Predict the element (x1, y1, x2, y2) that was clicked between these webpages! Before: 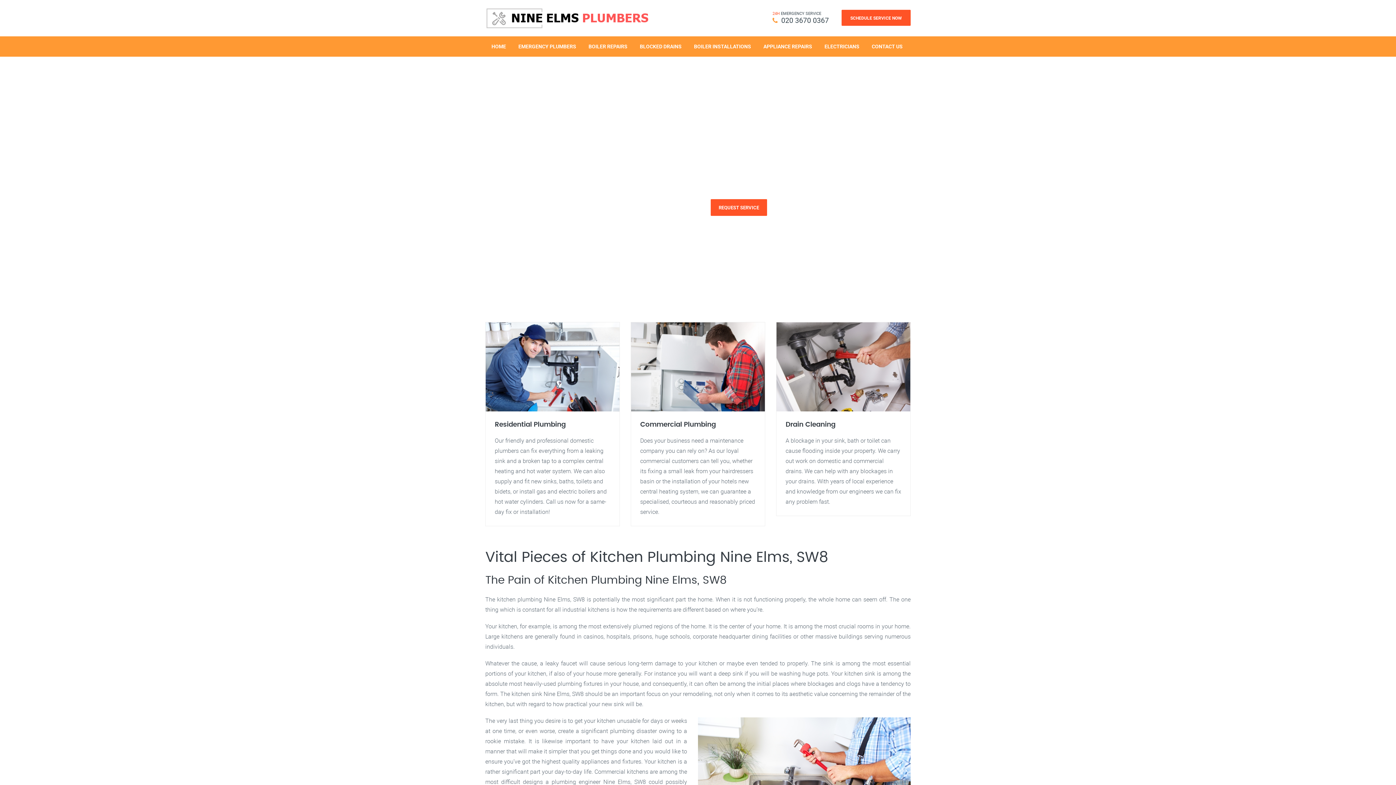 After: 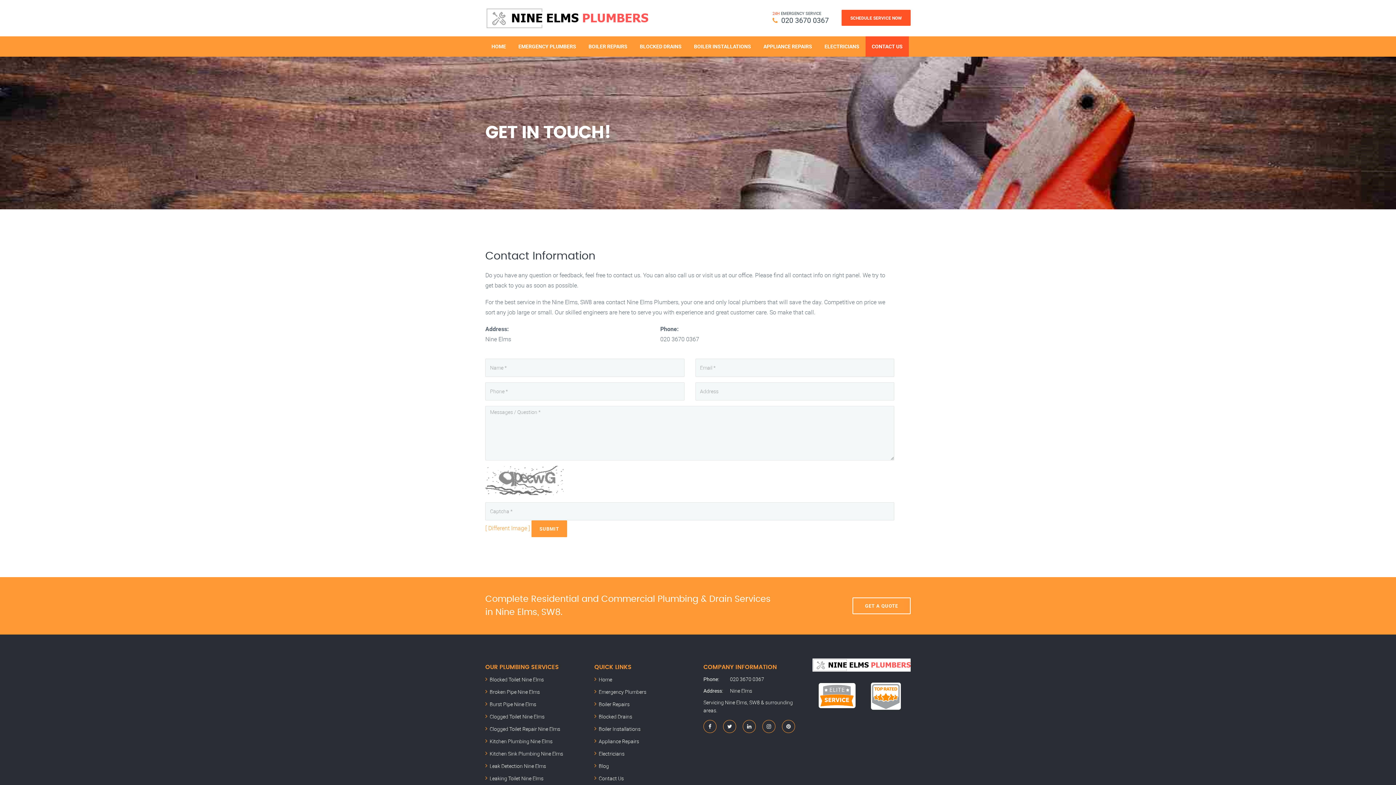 Action: label: CONTACT US bbox: (865, 36, 909, 56)